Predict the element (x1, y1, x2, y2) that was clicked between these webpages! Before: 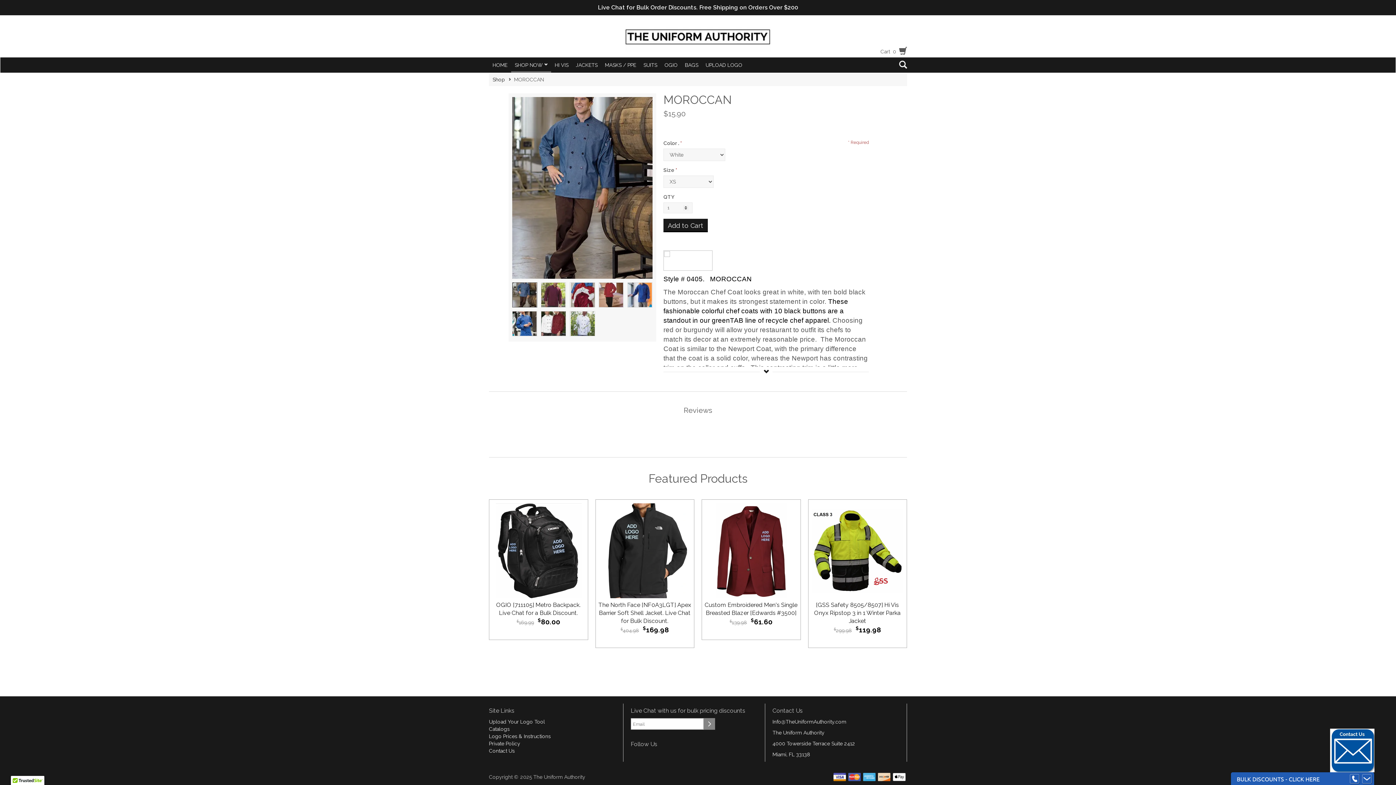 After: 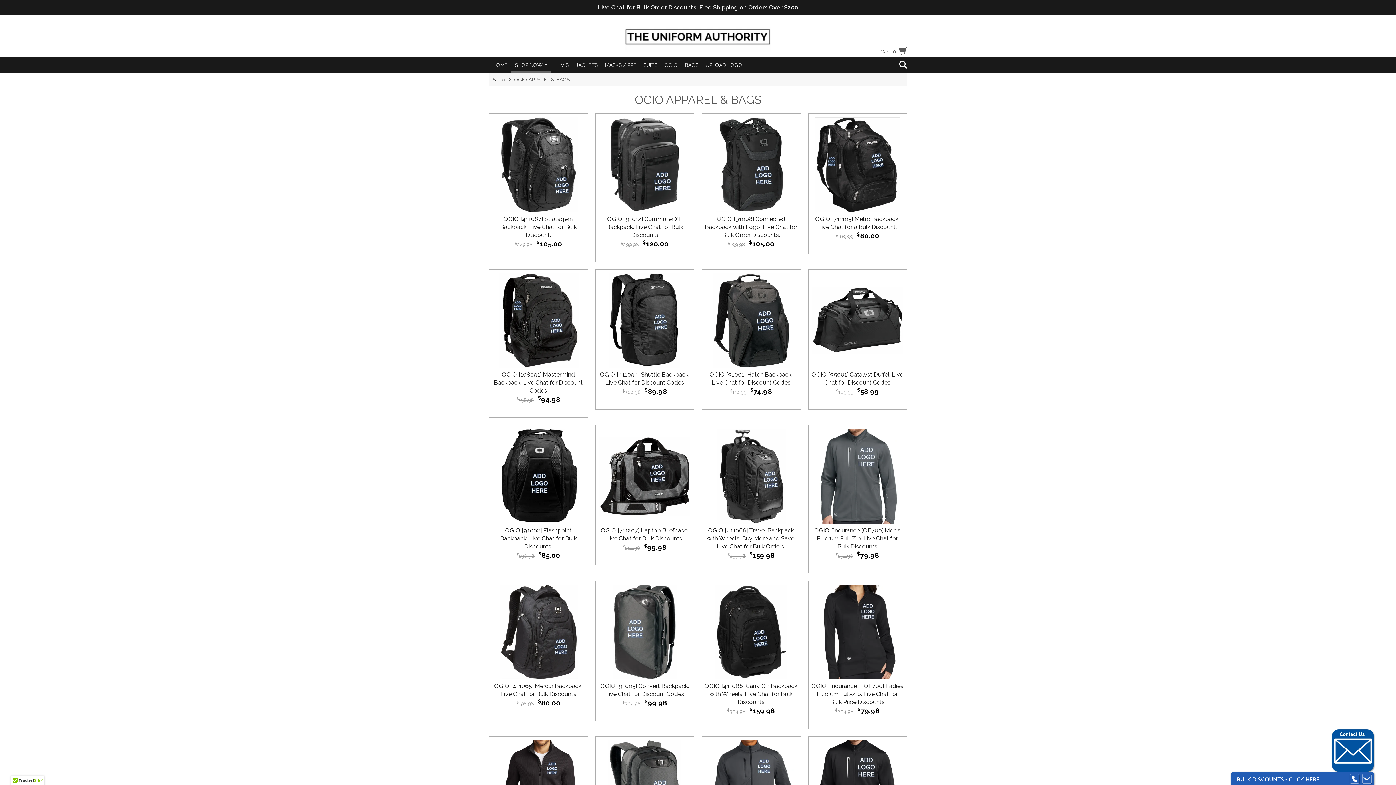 Action: bbox: (661, 57, 681, 72) label: OGIO